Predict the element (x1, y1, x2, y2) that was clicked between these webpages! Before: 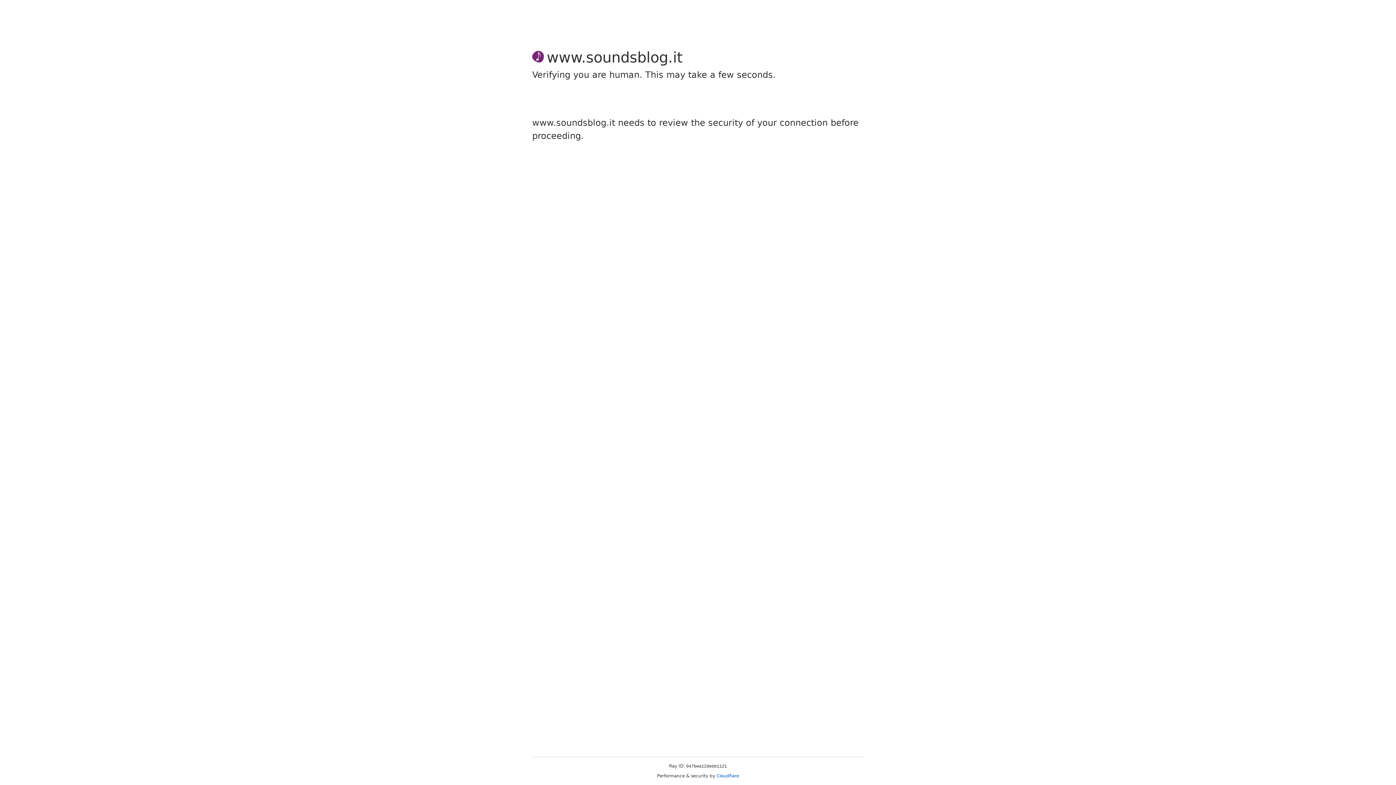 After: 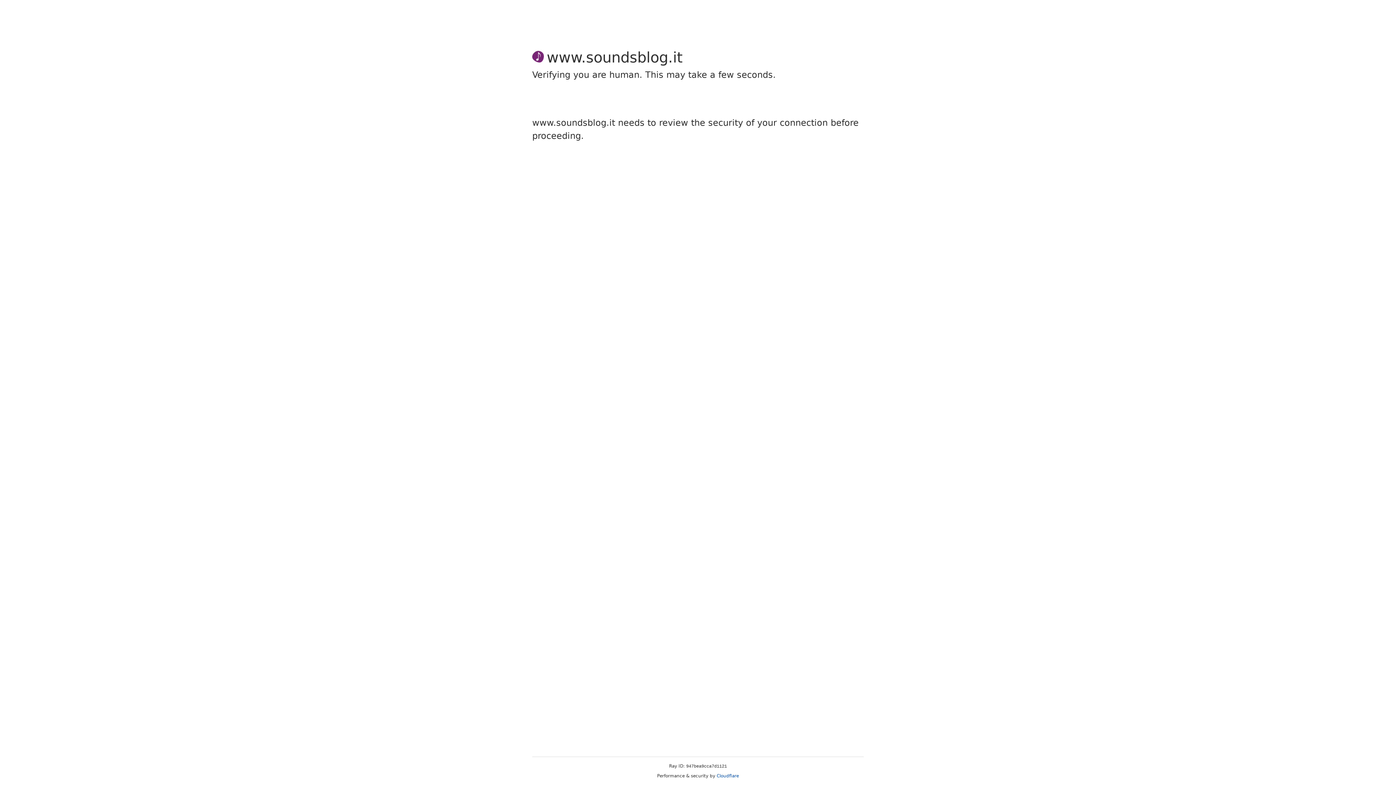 Action: bbox: (716, 773, 739, 778) label: Cloudflare